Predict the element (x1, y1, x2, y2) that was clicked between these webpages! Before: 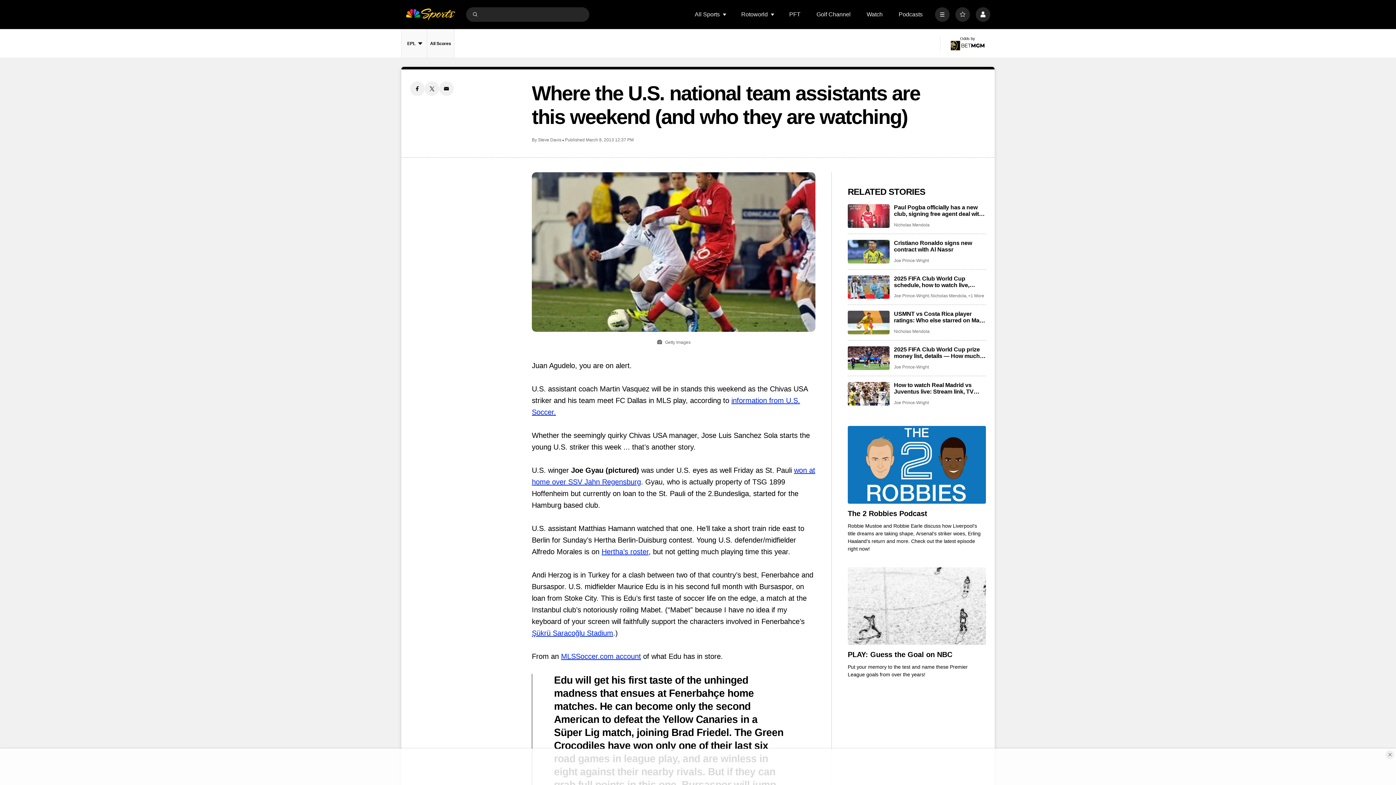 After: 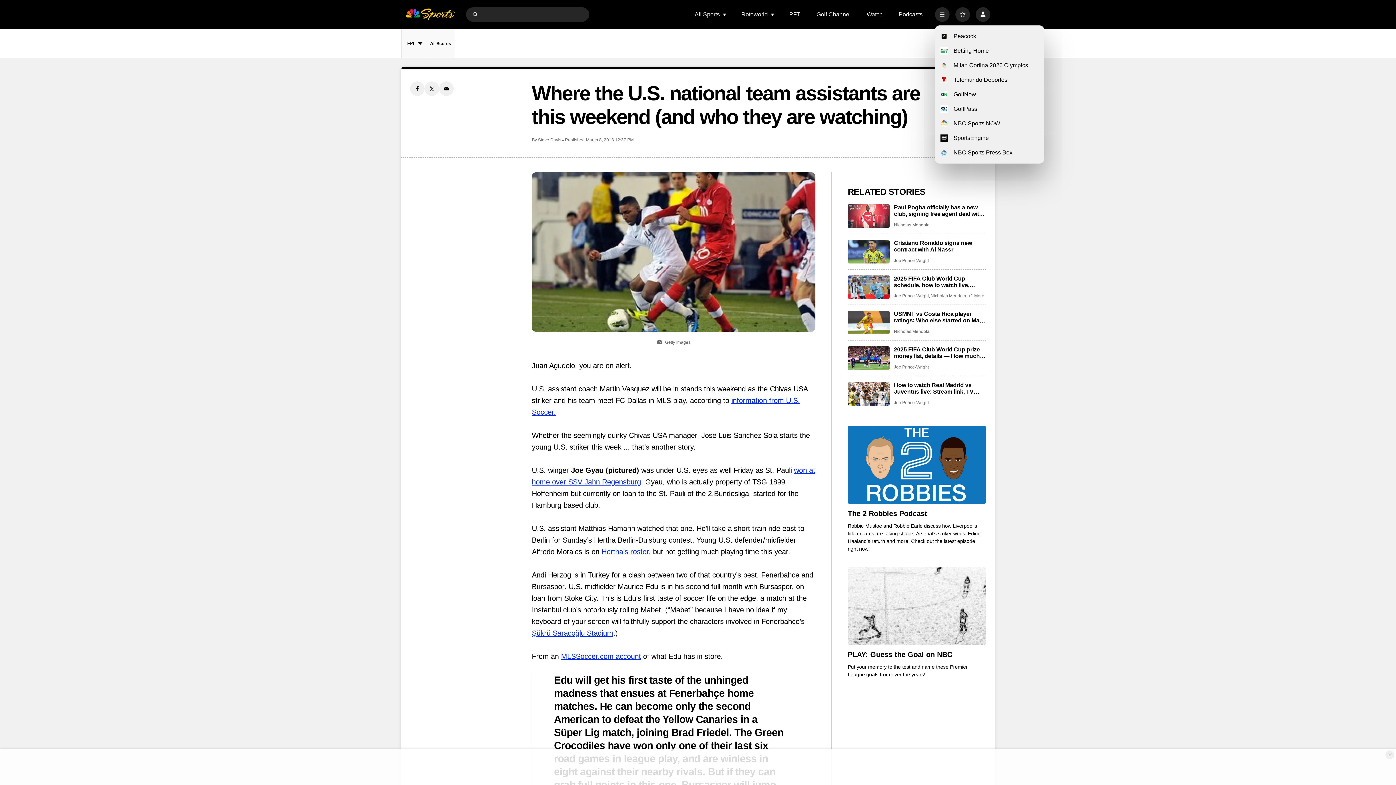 Action: bbox: (935, 7, 949, 21) label: More